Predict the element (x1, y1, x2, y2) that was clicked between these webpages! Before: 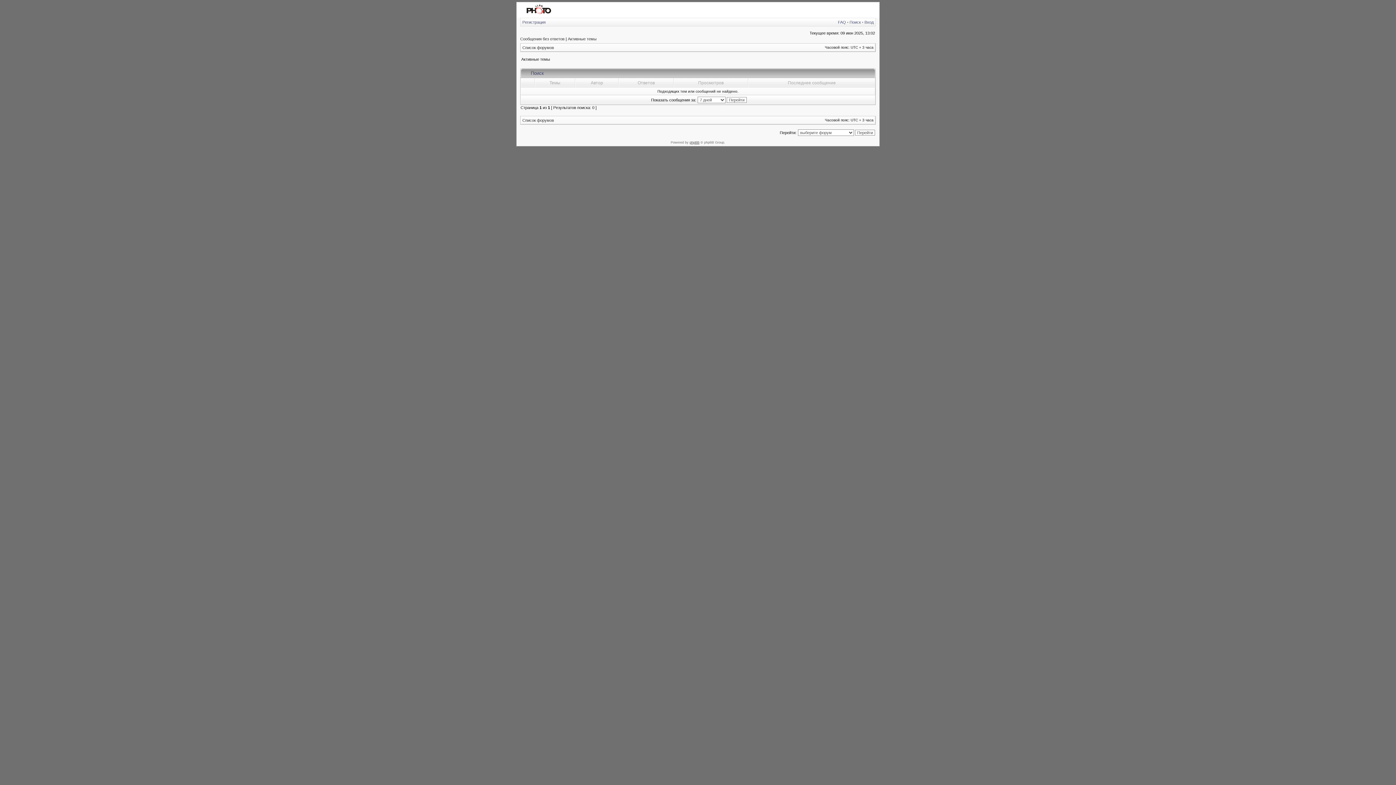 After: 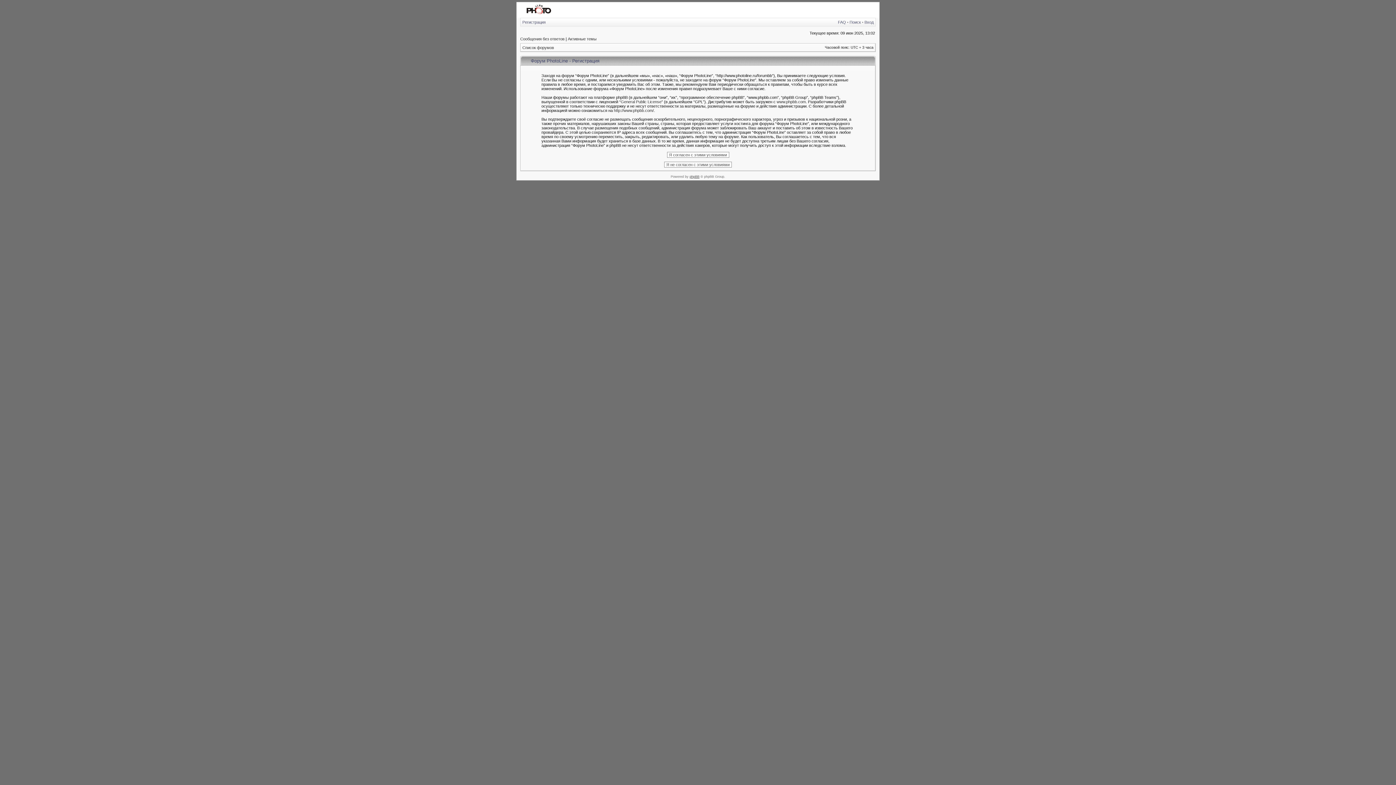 Action: label: Регистрация bbox: (522, 20, 545, 24)